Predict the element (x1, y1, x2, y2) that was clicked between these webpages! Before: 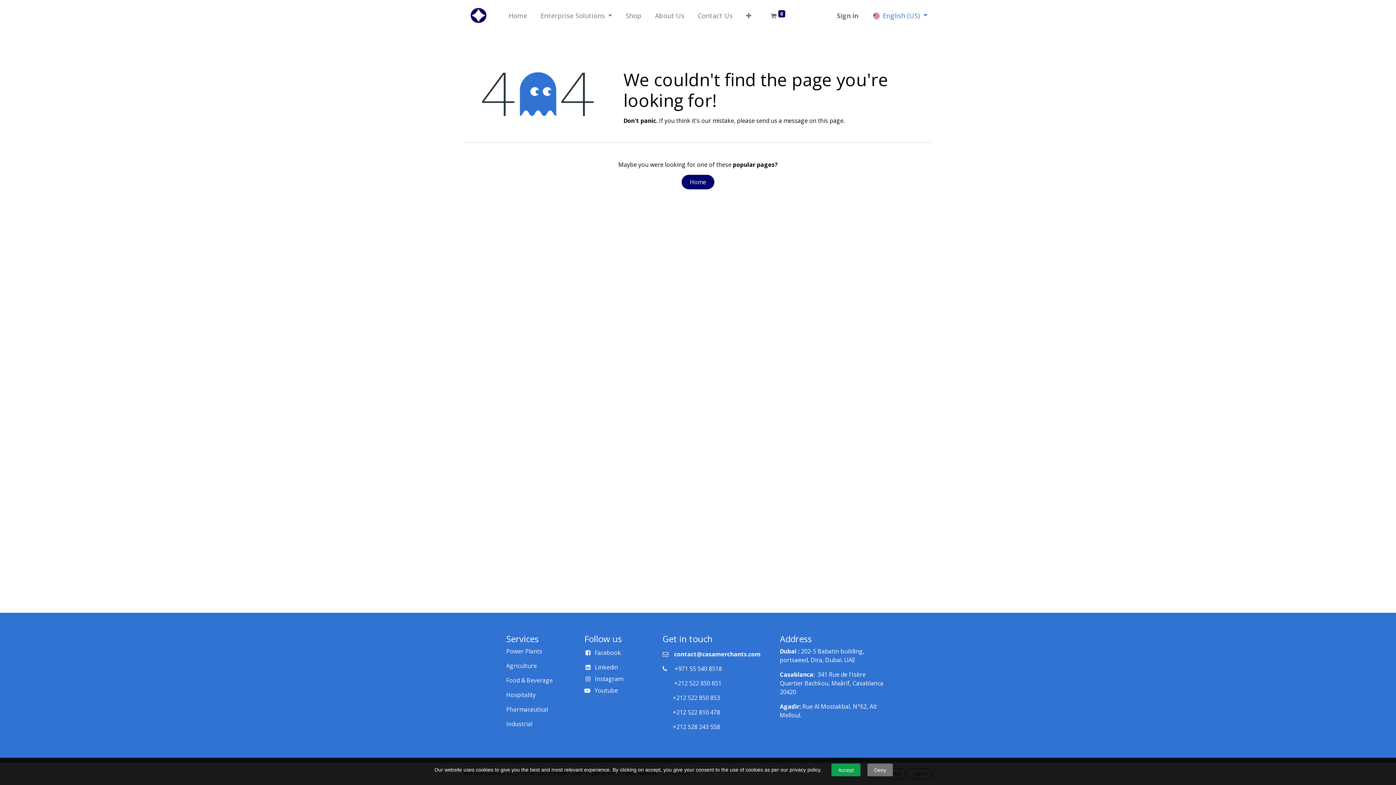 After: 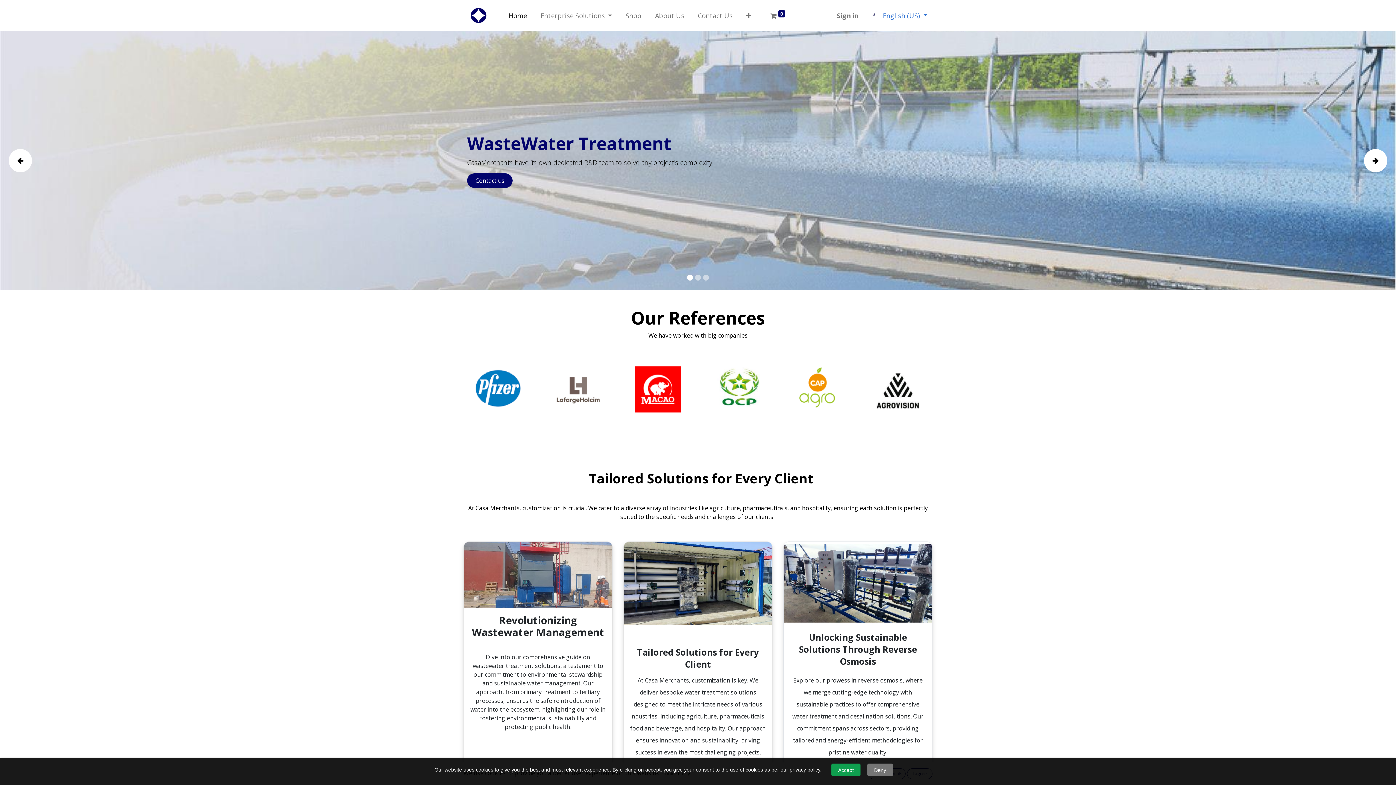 Action: bbox: (681, 174, 714, 189) label: Home